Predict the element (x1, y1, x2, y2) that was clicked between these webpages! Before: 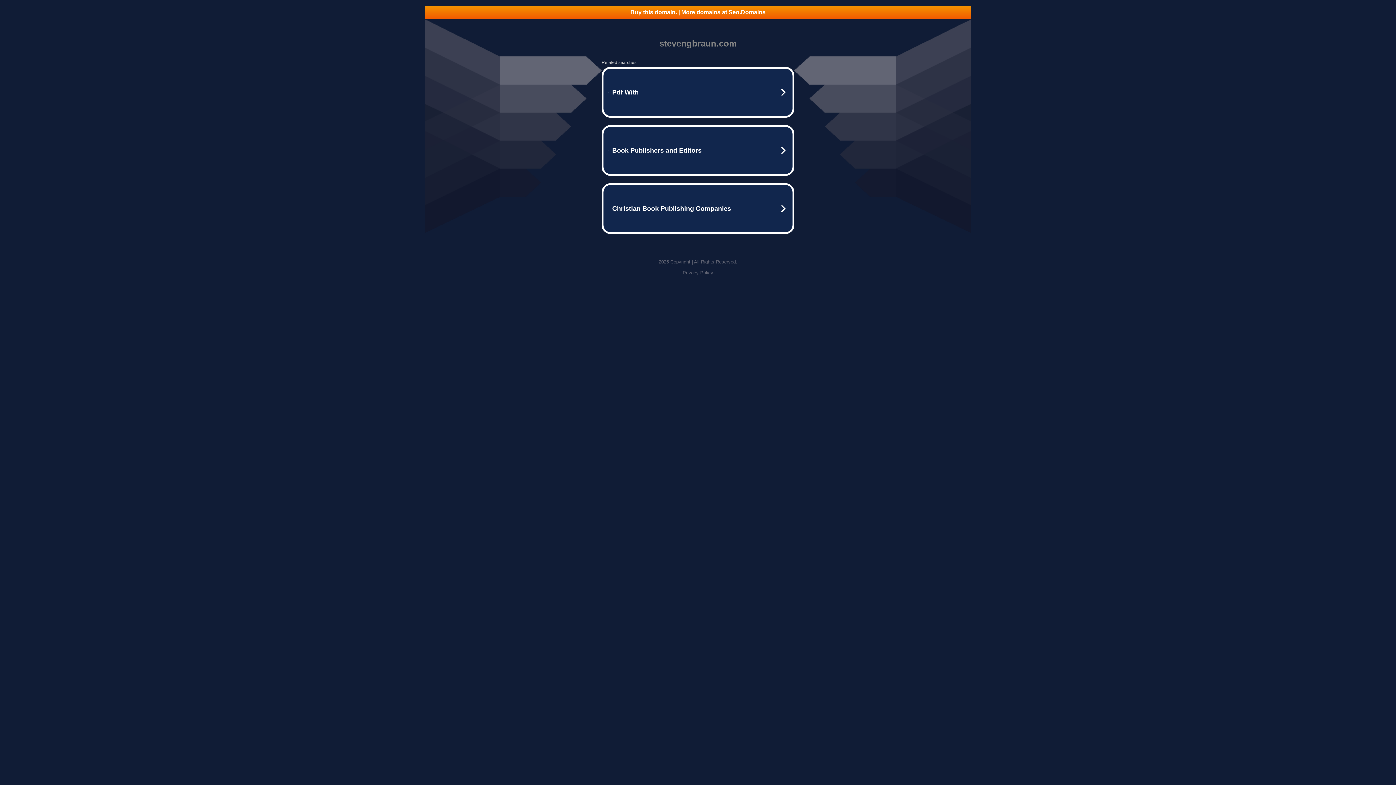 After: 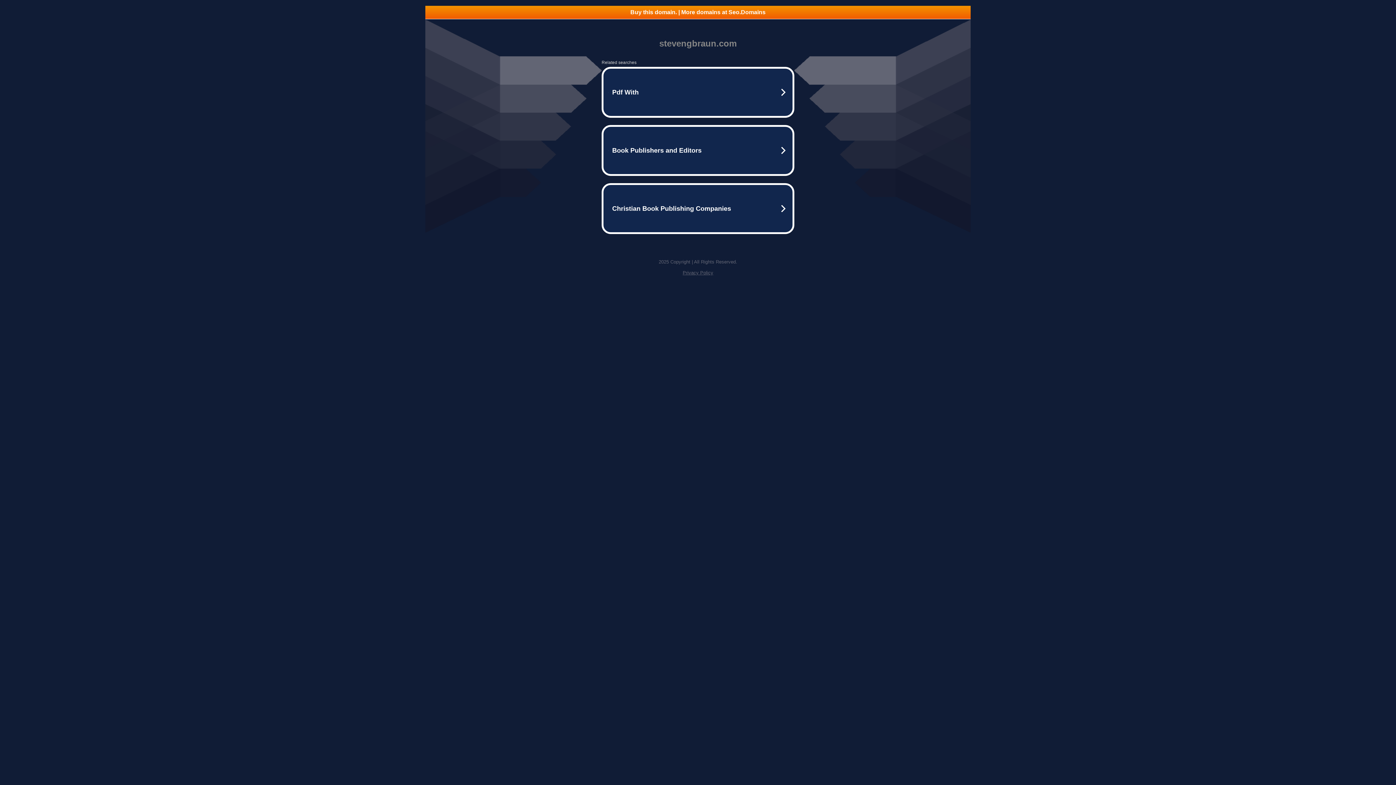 Action: bbox: (682, 270, 713, 275) label: Privacy Policy